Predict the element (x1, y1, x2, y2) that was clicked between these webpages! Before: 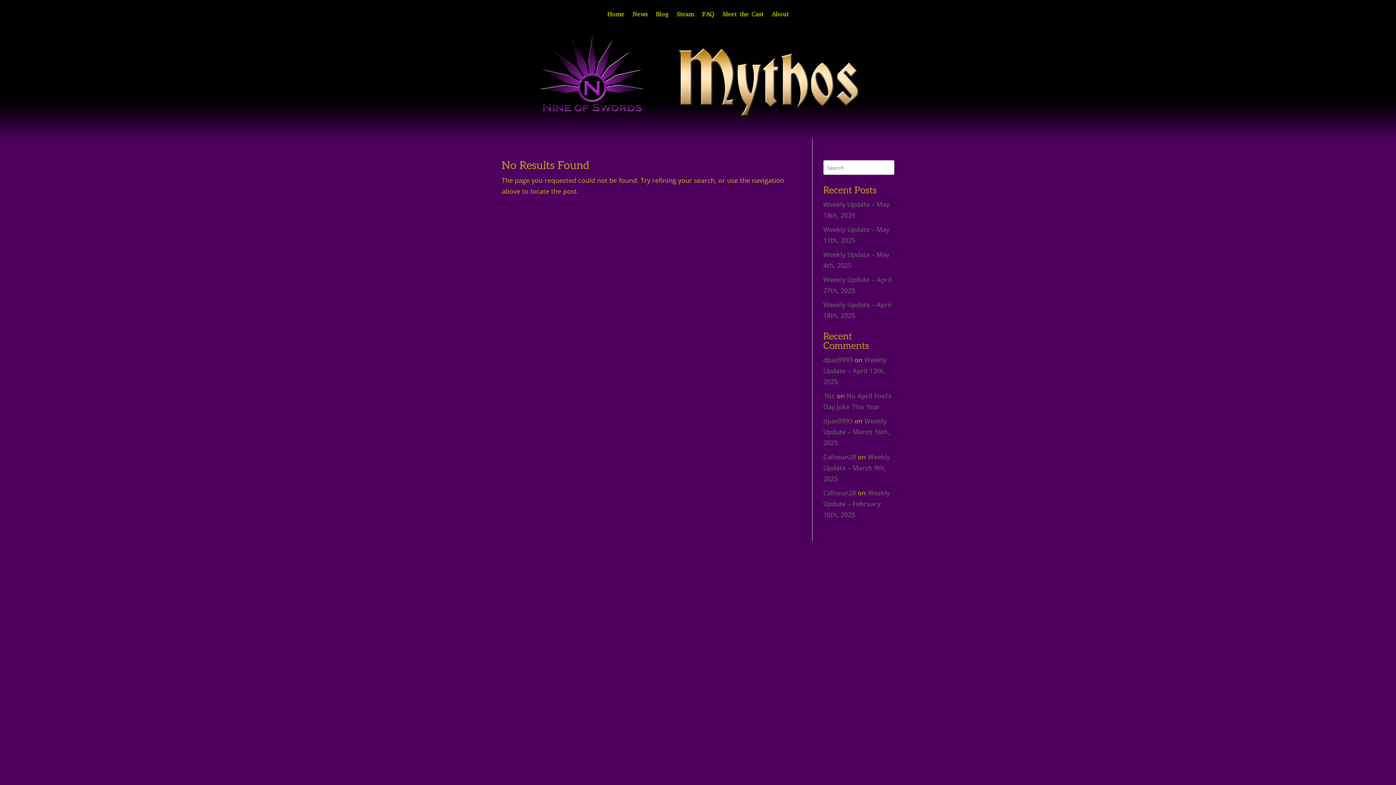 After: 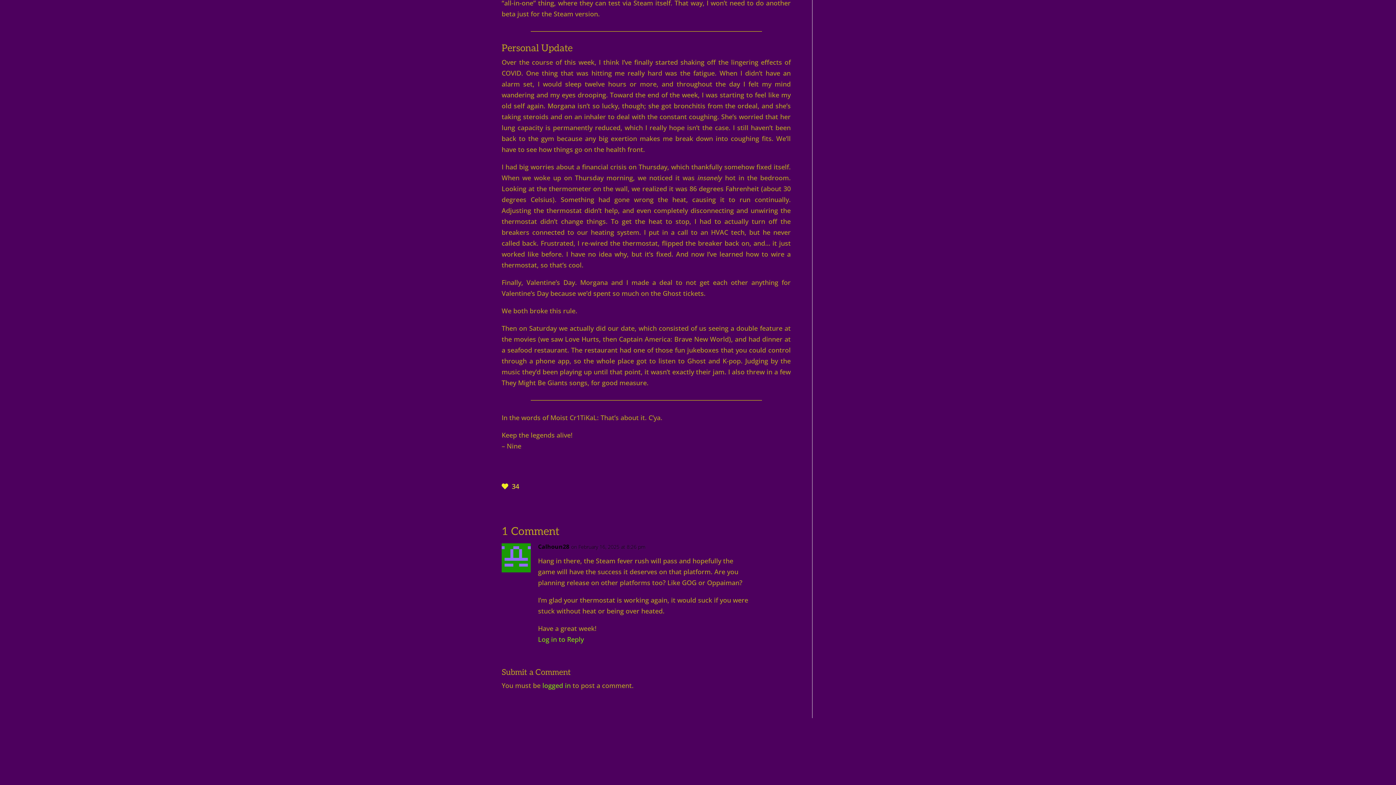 Action: label: Weekly Update – February 16th, 2025 bbox: (823, 488, 890, 519)